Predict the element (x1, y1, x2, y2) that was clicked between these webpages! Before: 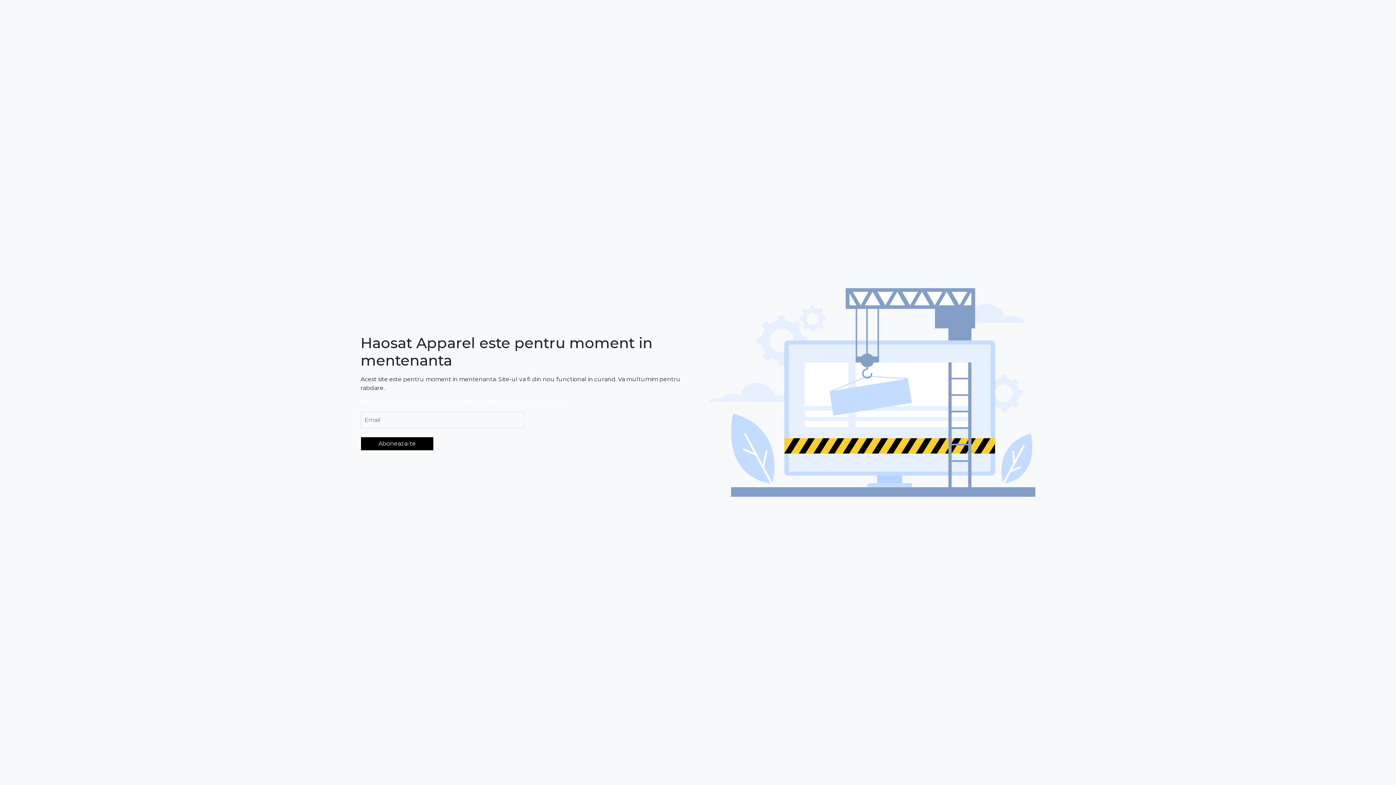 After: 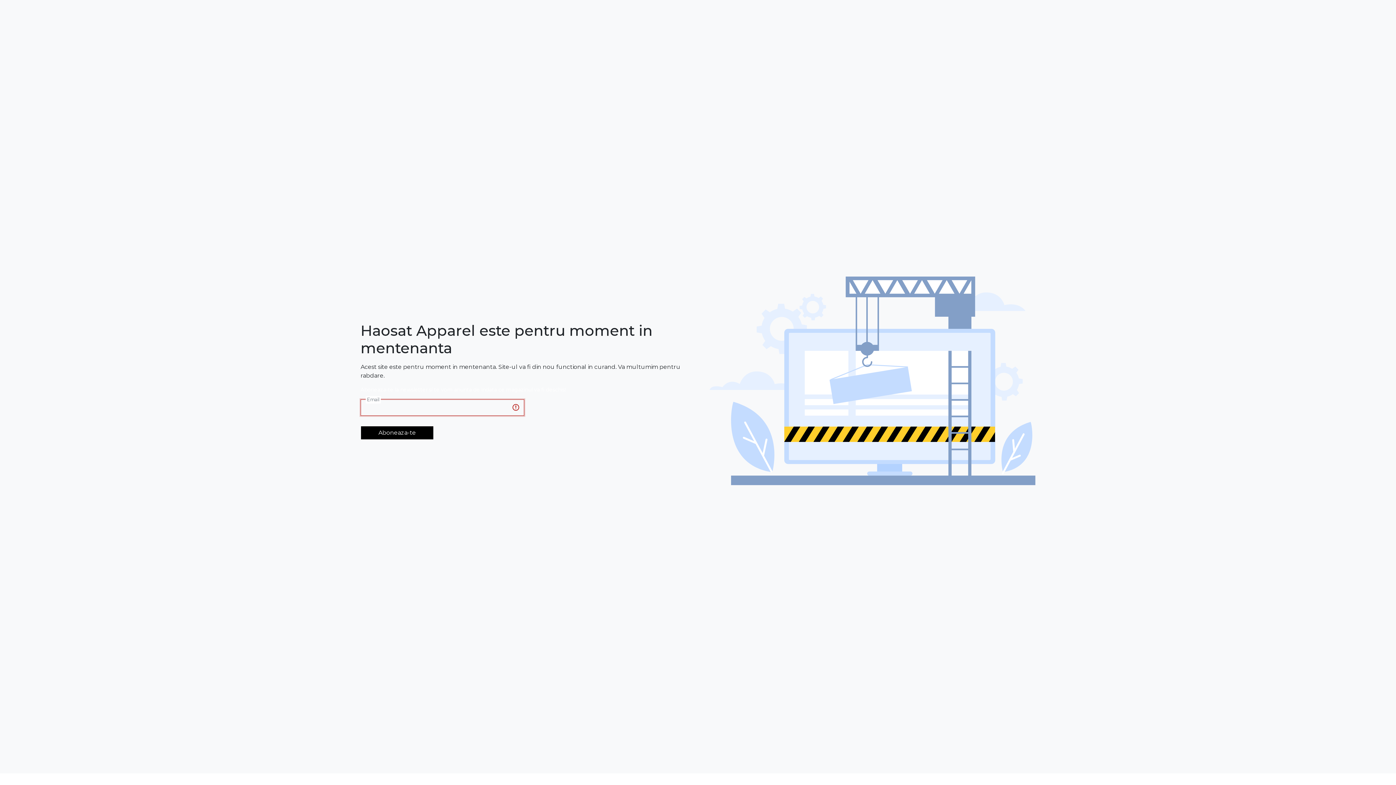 Action: label: Aboneaza-te bbox: (360, 437, 433, 451)